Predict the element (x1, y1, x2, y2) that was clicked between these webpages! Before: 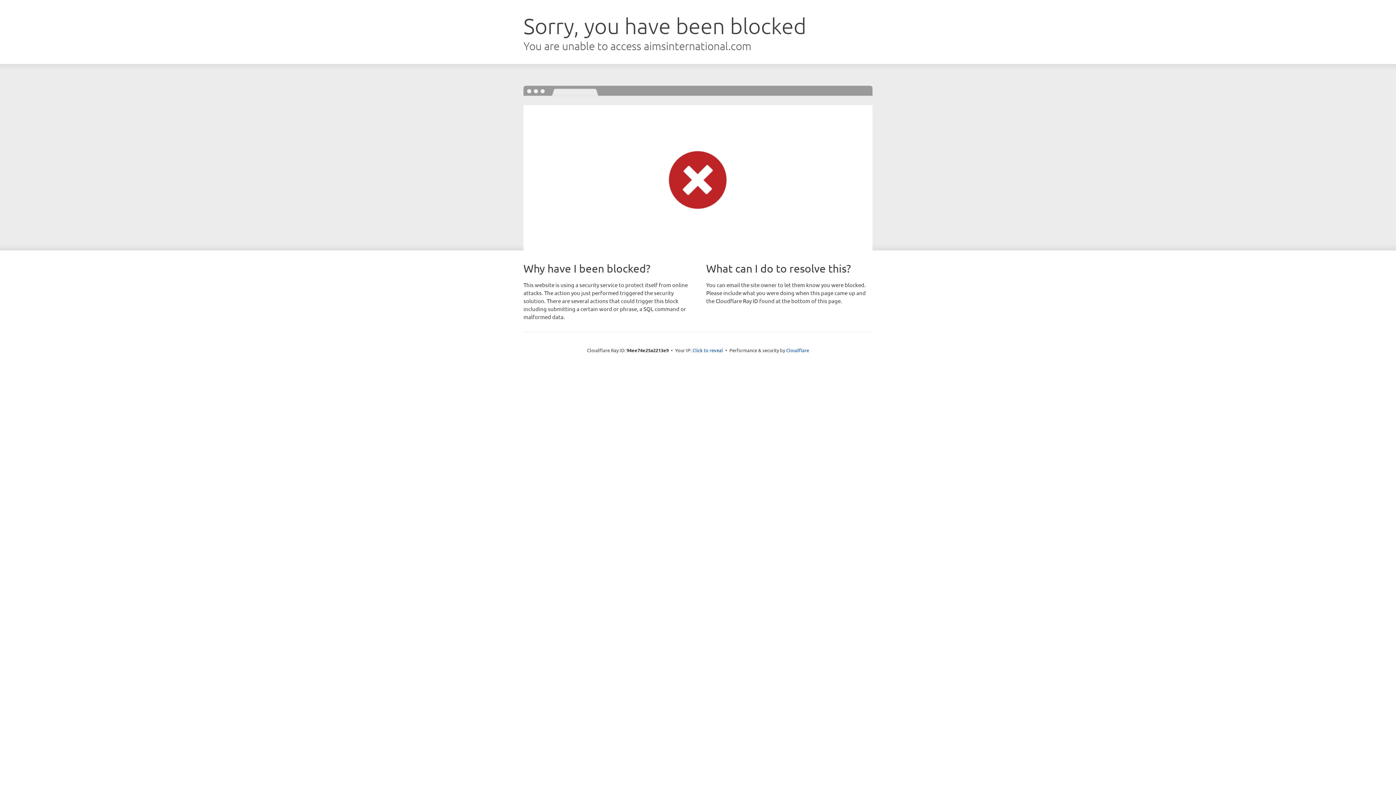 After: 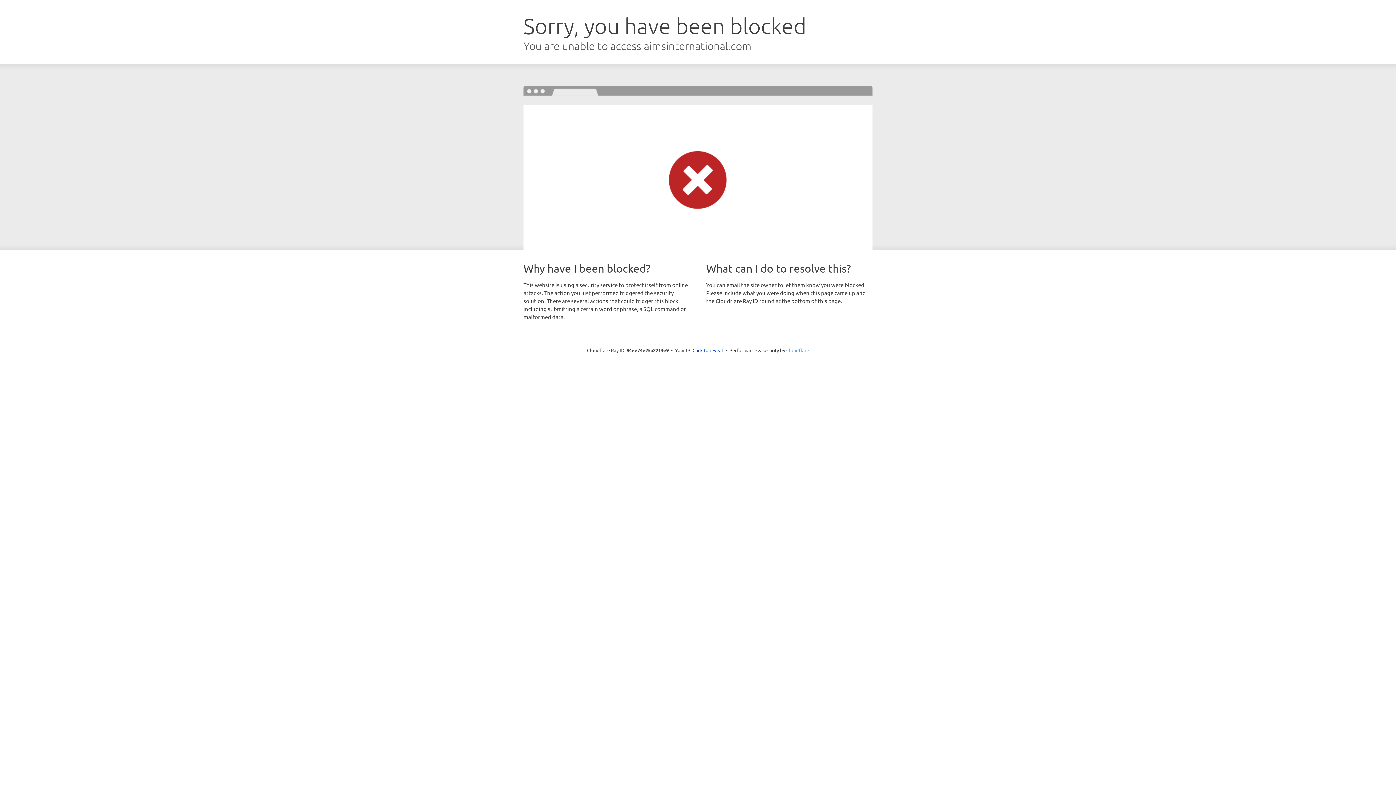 Action: label: Cloudflare bbox: (786, 347, 809, 353)